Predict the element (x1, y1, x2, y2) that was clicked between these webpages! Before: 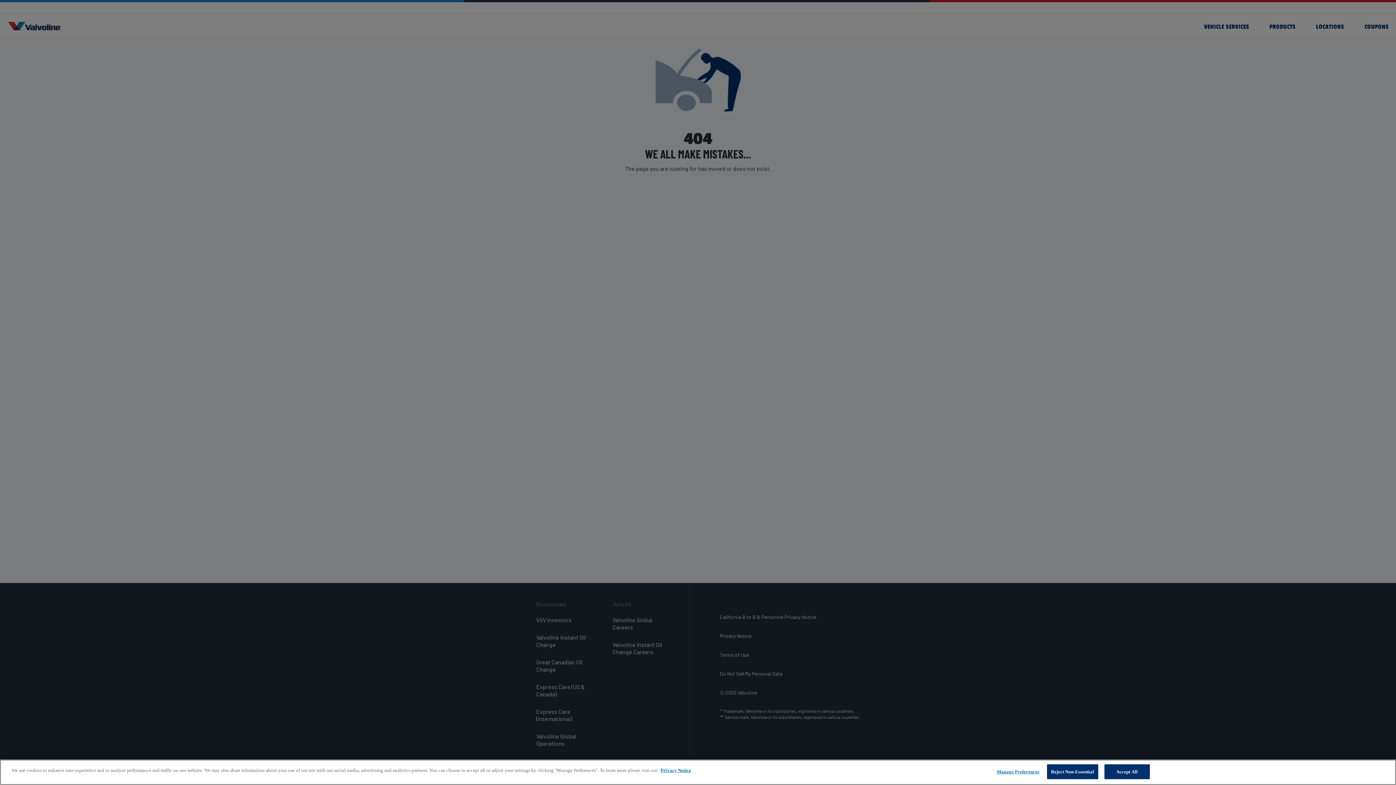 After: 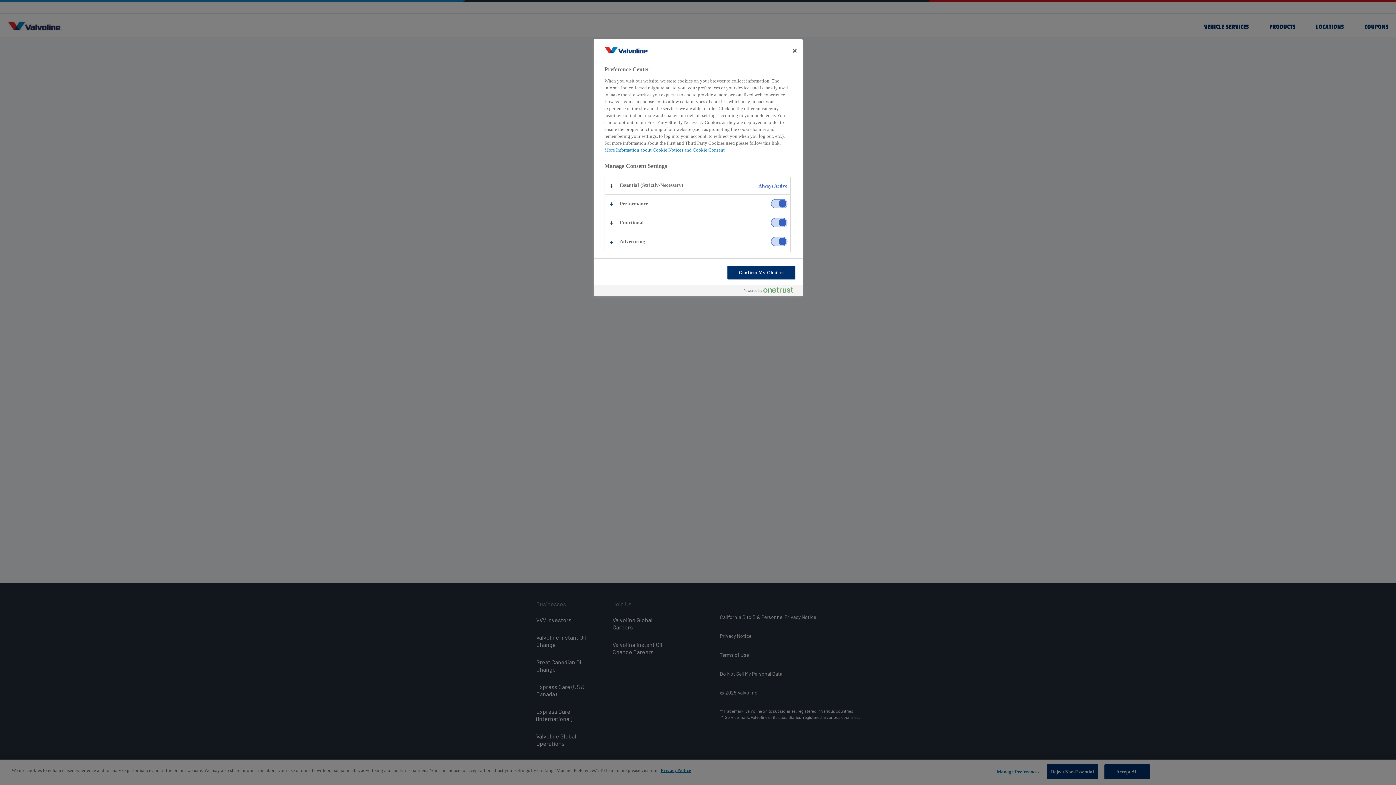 Action: label: Manage Preferences bbox: (995, 765, 1041, 779)